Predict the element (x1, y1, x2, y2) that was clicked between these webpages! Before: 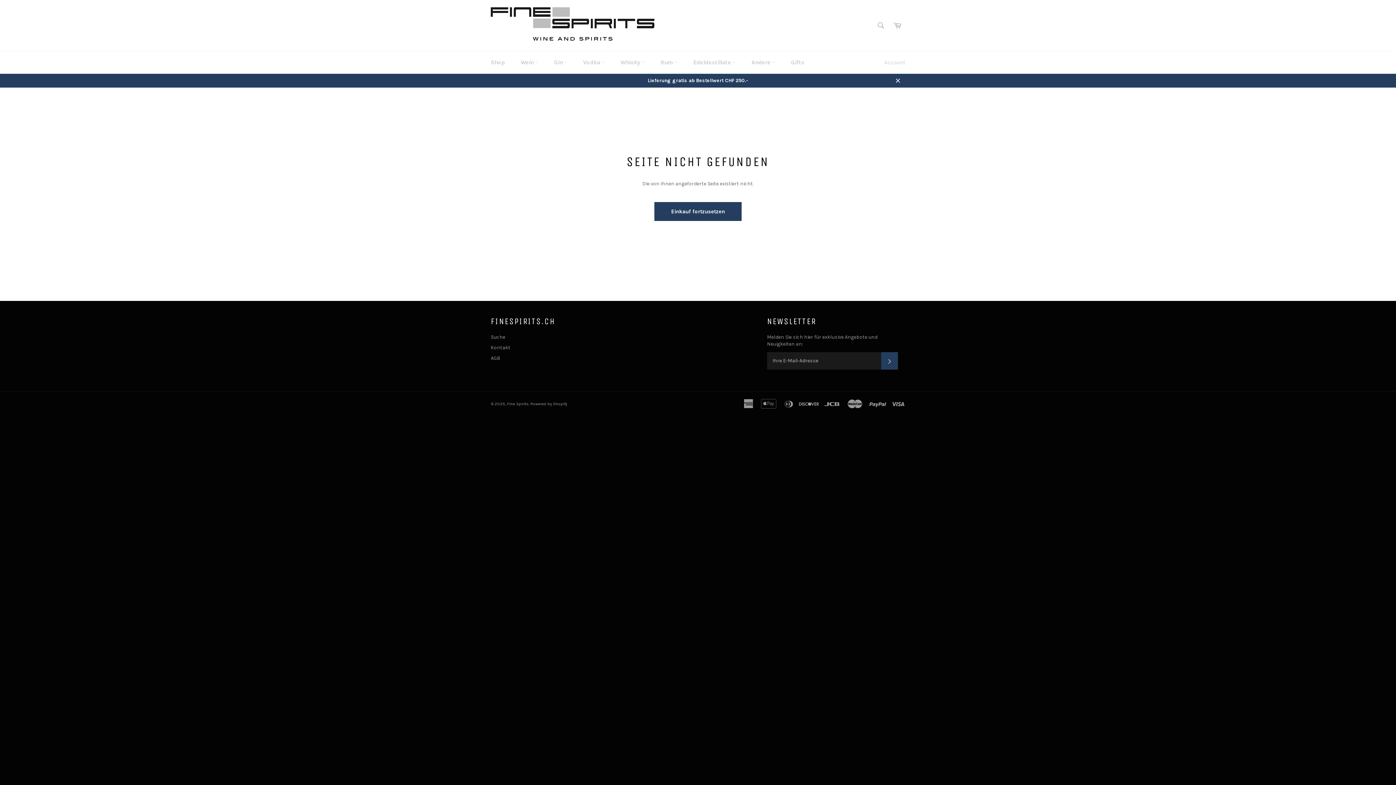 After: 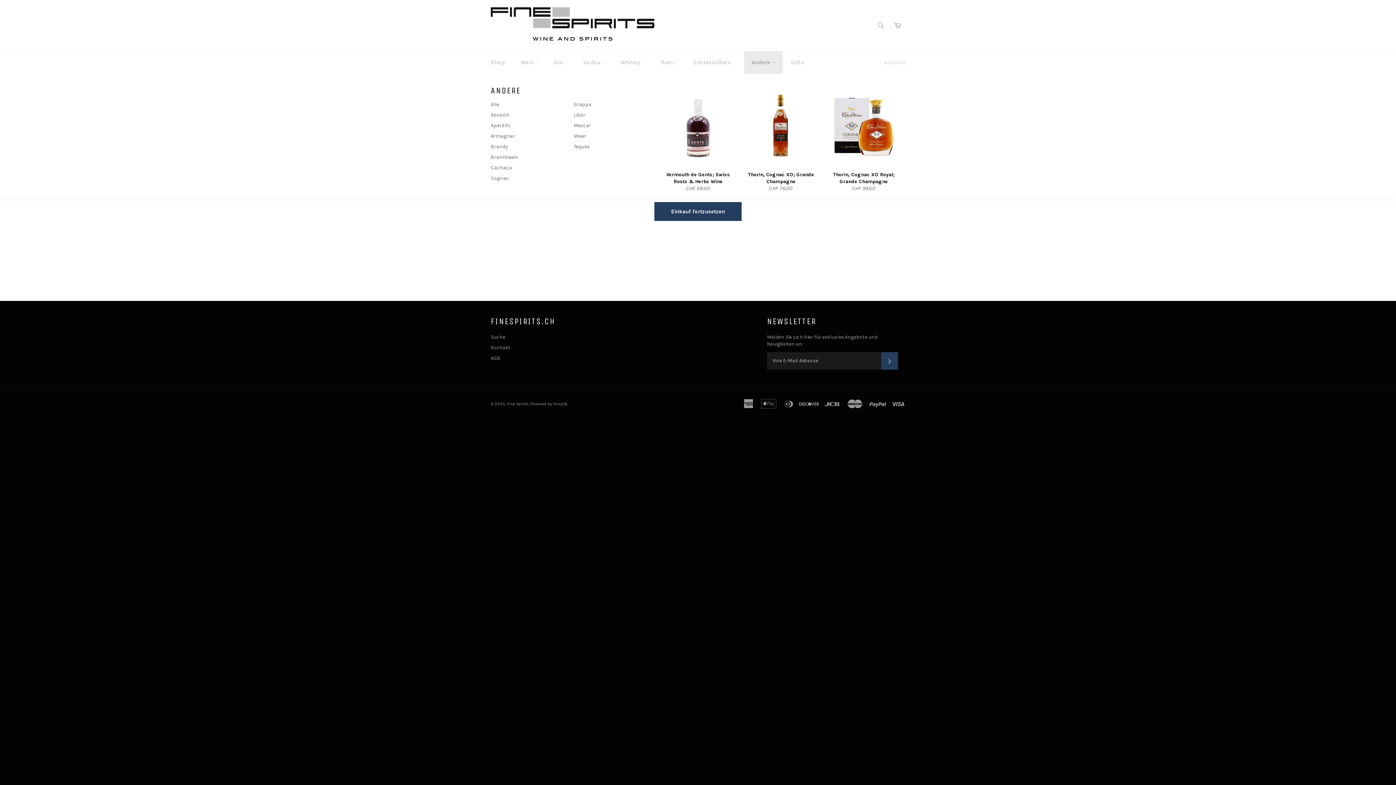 Action: bbox: (744, 51, 782, 73) label: Andere 